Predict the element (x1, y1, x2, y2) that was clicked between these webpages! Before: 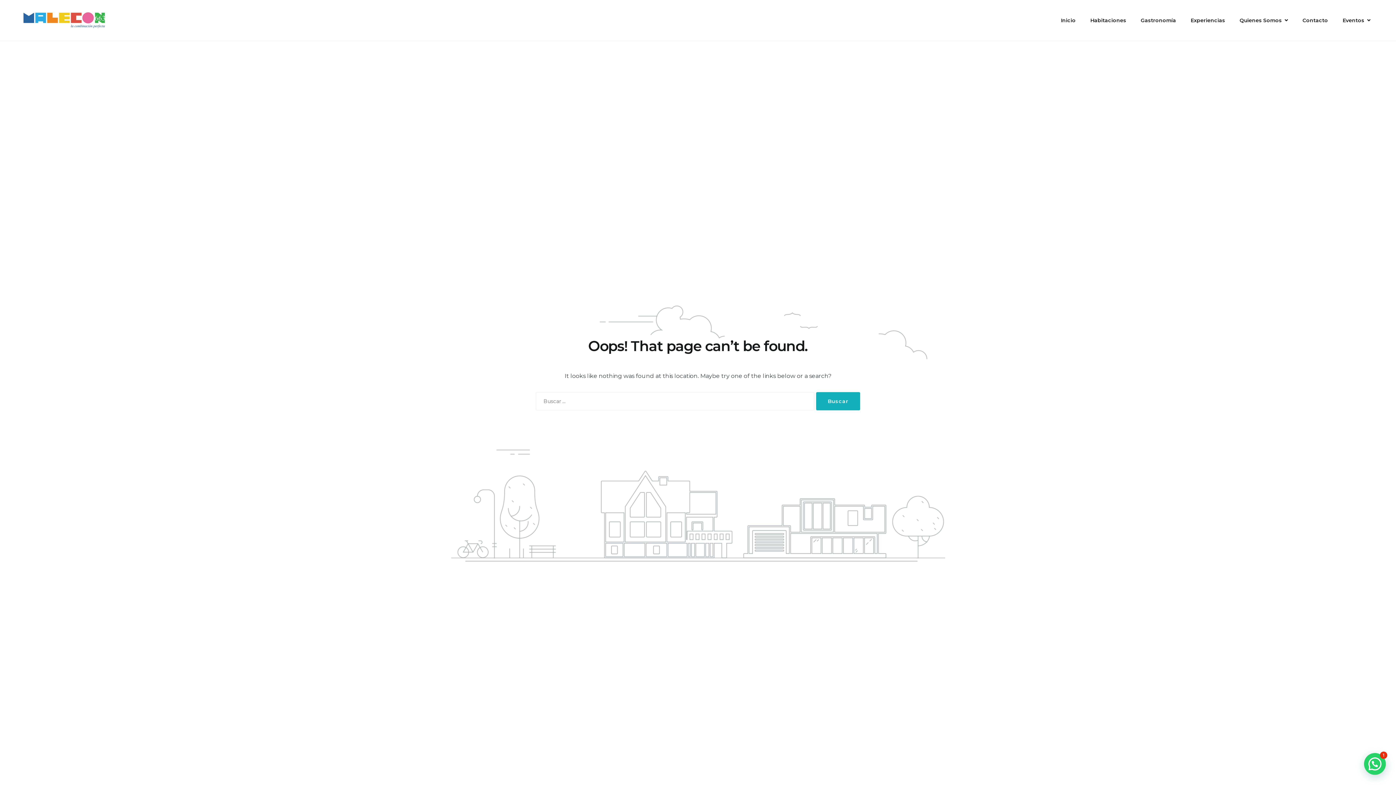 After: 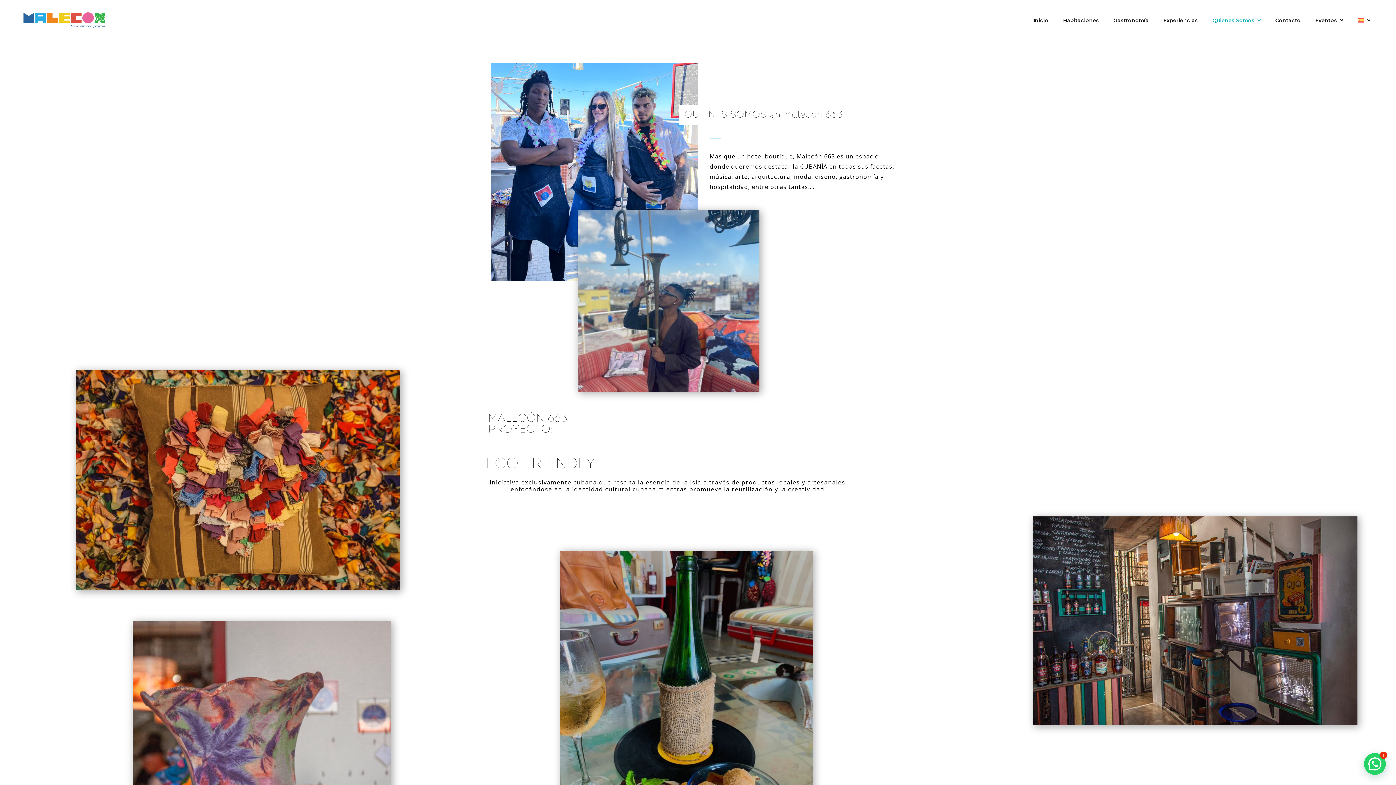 Action: label: Quienes Somos bbox: (1232, 11, 1295, 29)